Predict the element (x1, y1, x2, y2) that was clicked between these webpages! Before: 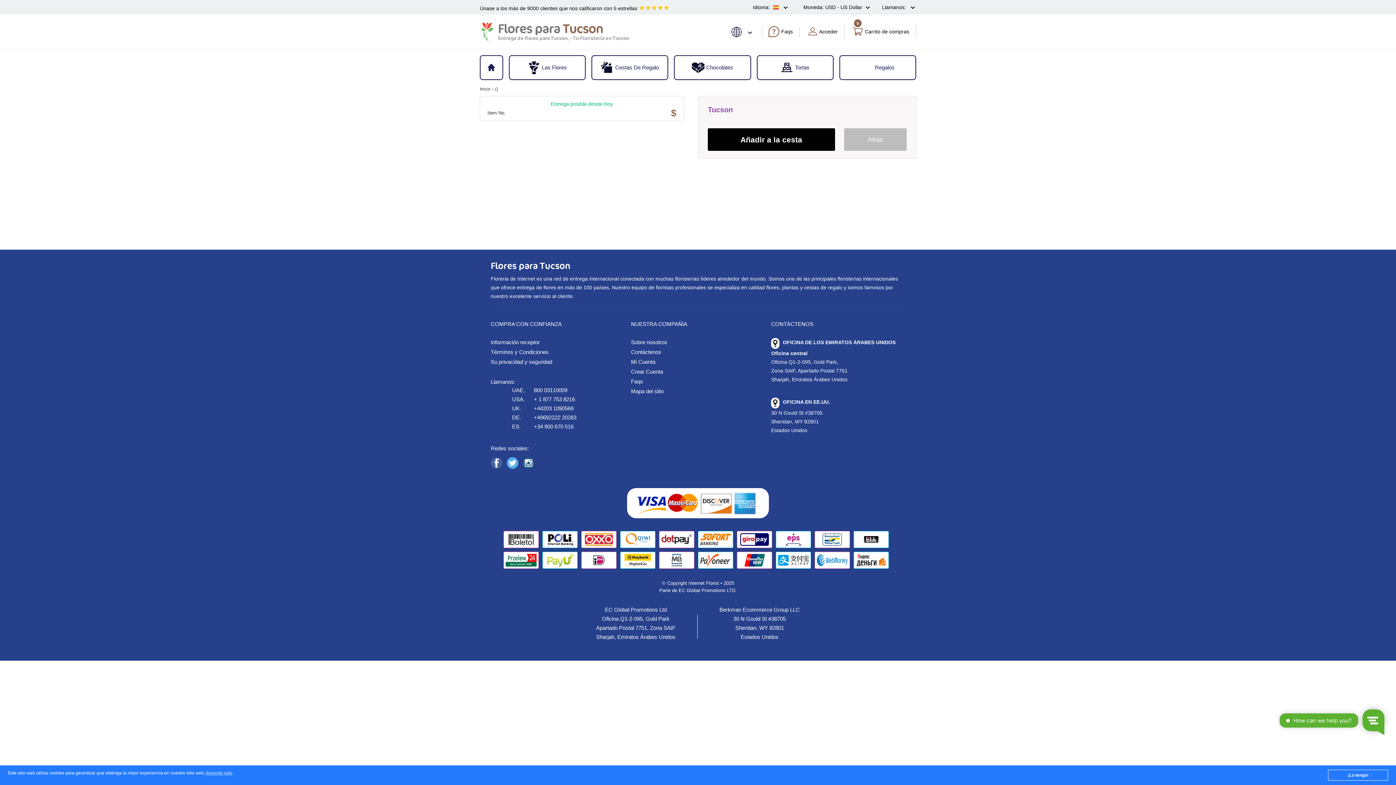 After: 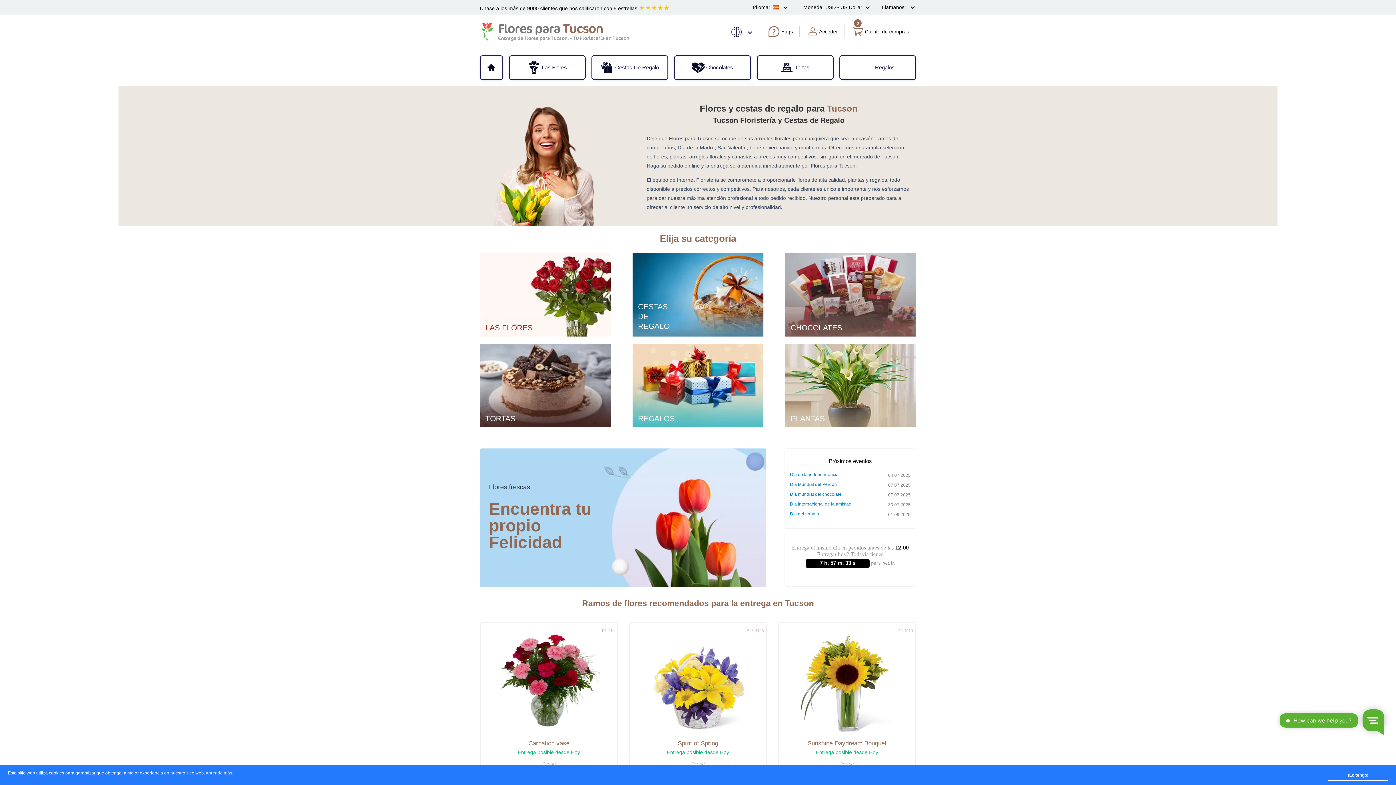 Action: label: Inicio bbox: (480, 86, 490, 91)